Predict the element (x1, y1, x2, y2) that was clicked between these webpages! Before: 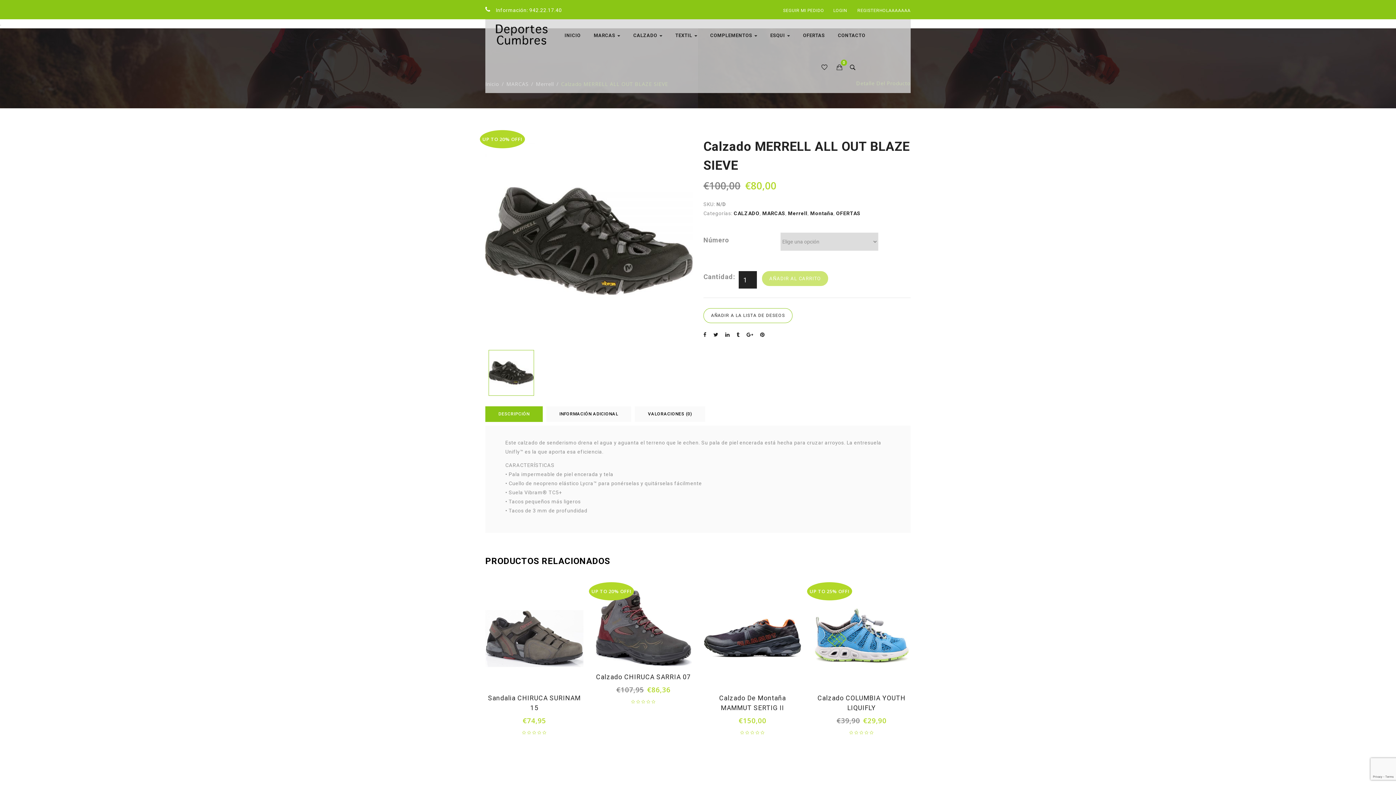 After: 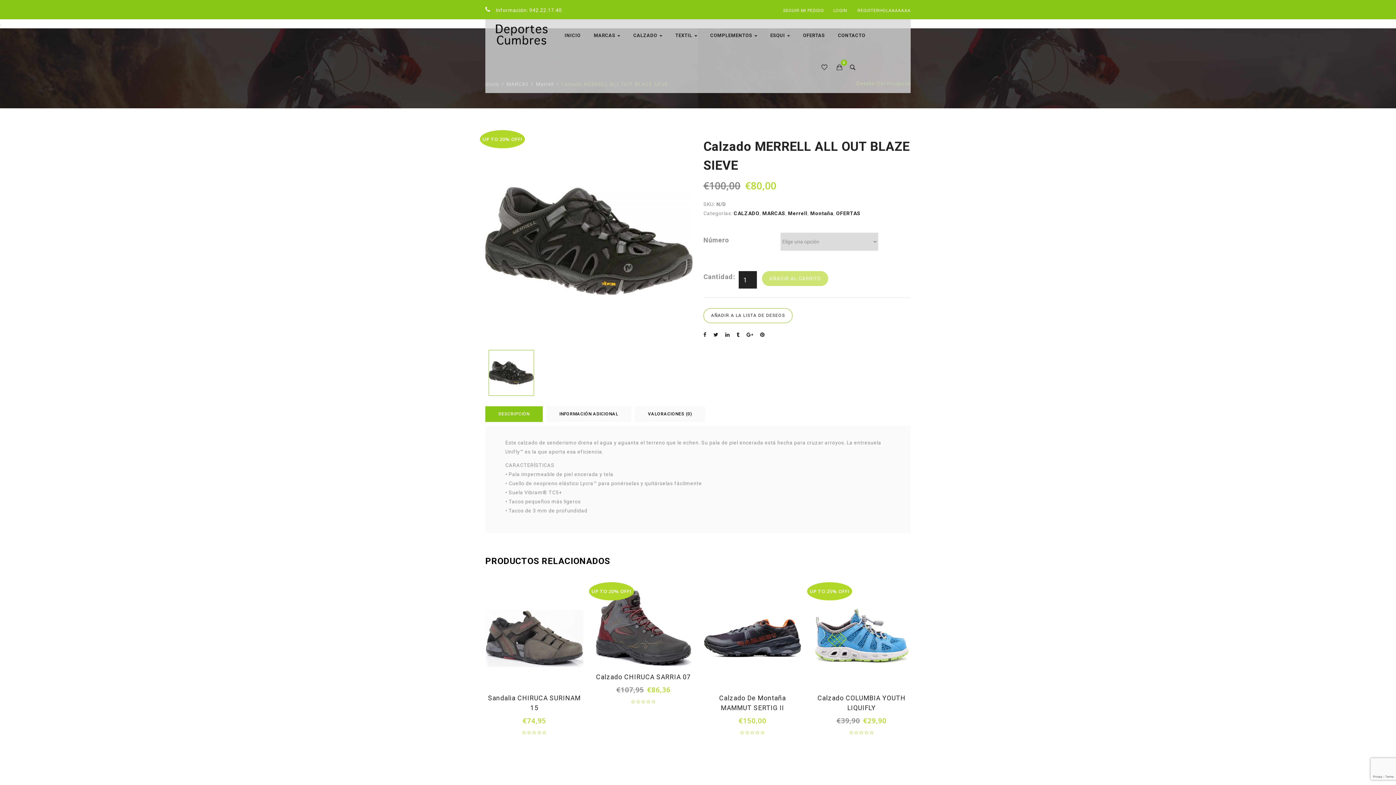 Action: bbox: (488, 350, 534, 395)